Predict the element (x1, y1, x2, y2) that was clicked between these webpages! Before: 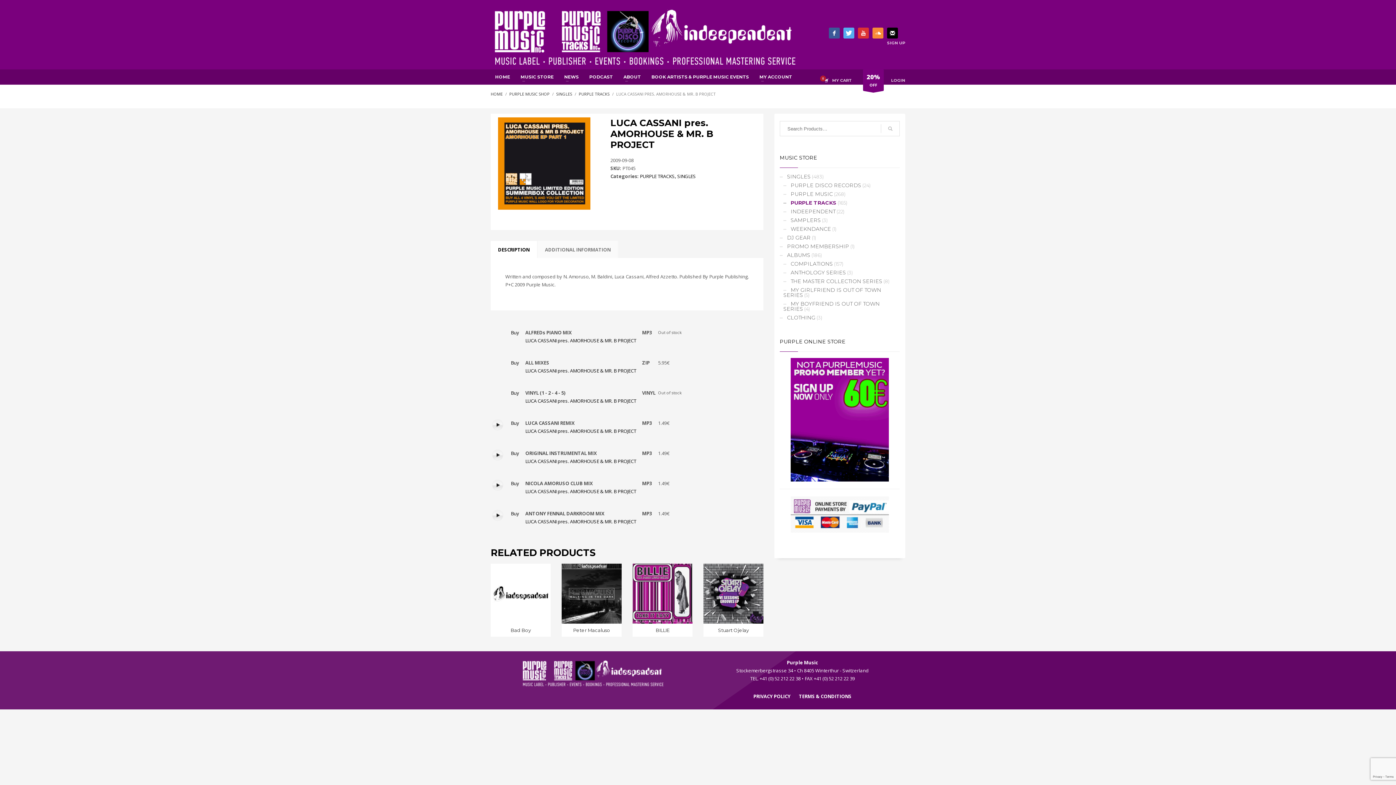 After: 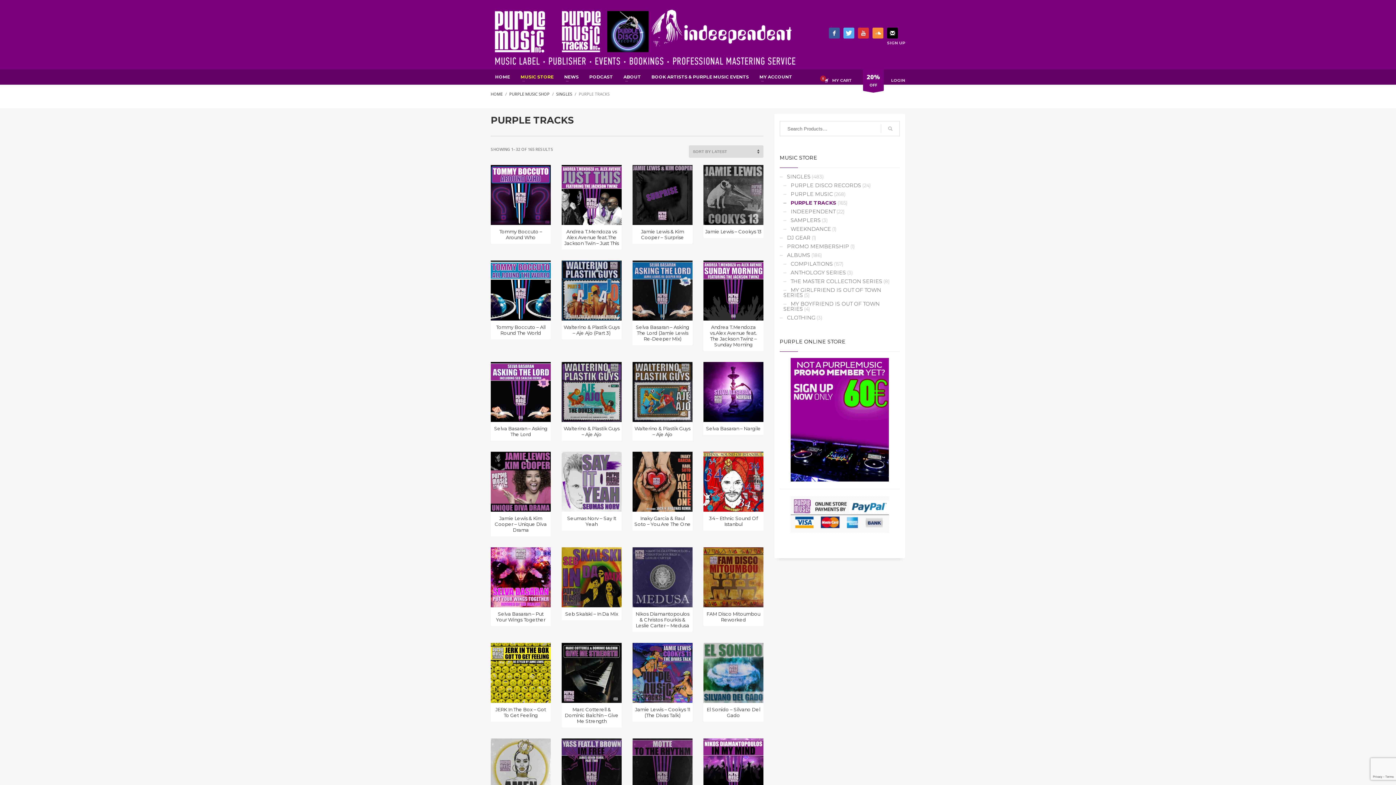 Action: bbox: (640, 173, 674, 179) label: PURPLE TRACKS